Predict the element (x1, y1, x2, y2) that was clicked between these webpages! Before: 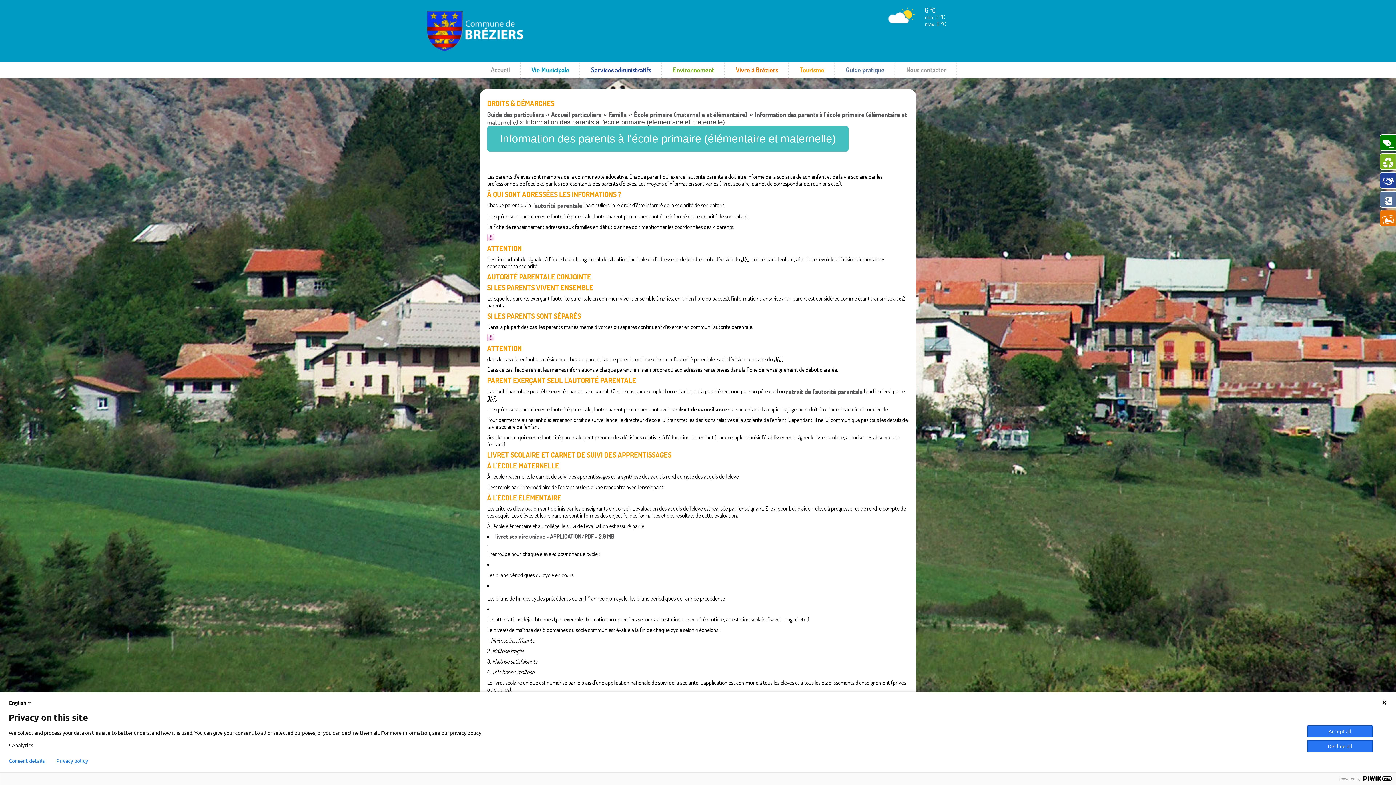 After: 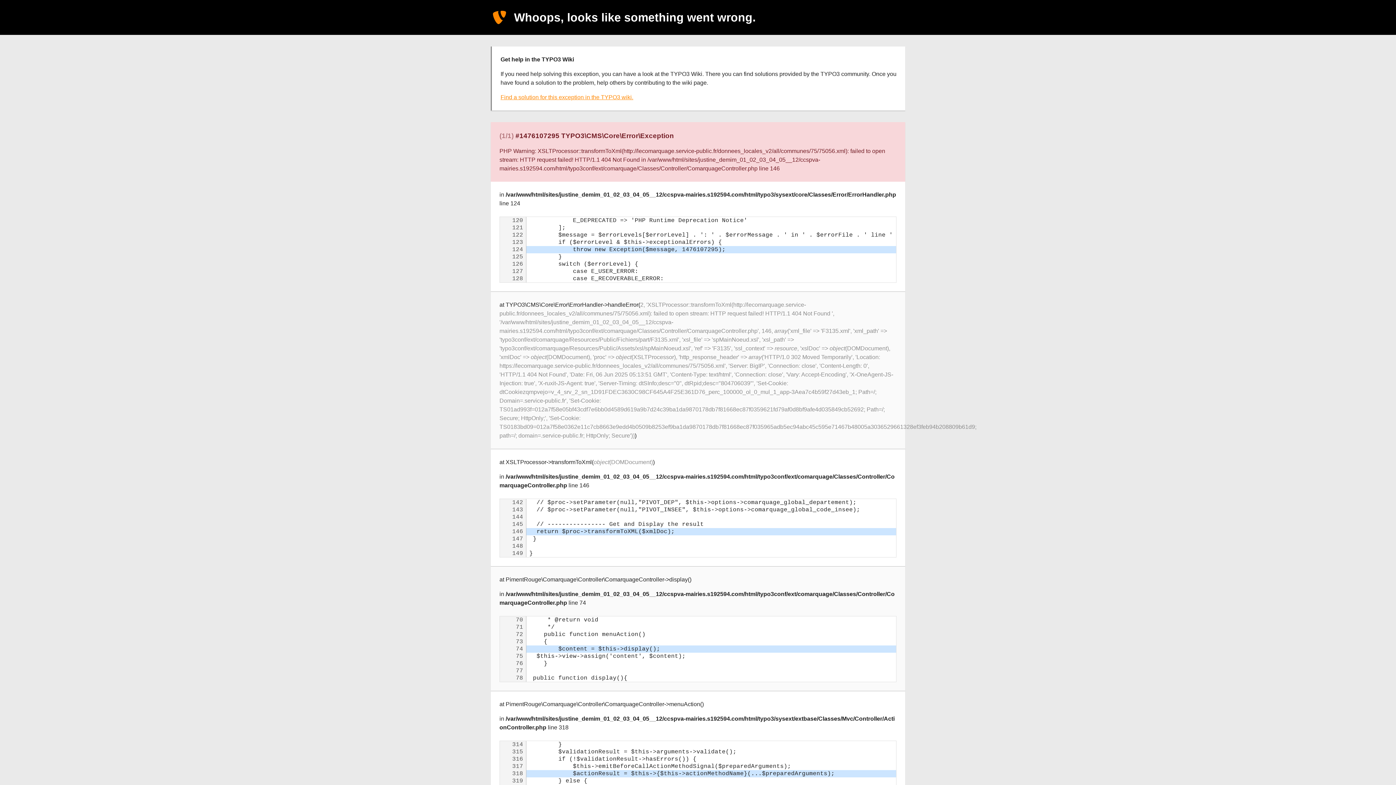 Action: bbox: (786, 387, 862, 396) label: retrait de l'autorité parentale